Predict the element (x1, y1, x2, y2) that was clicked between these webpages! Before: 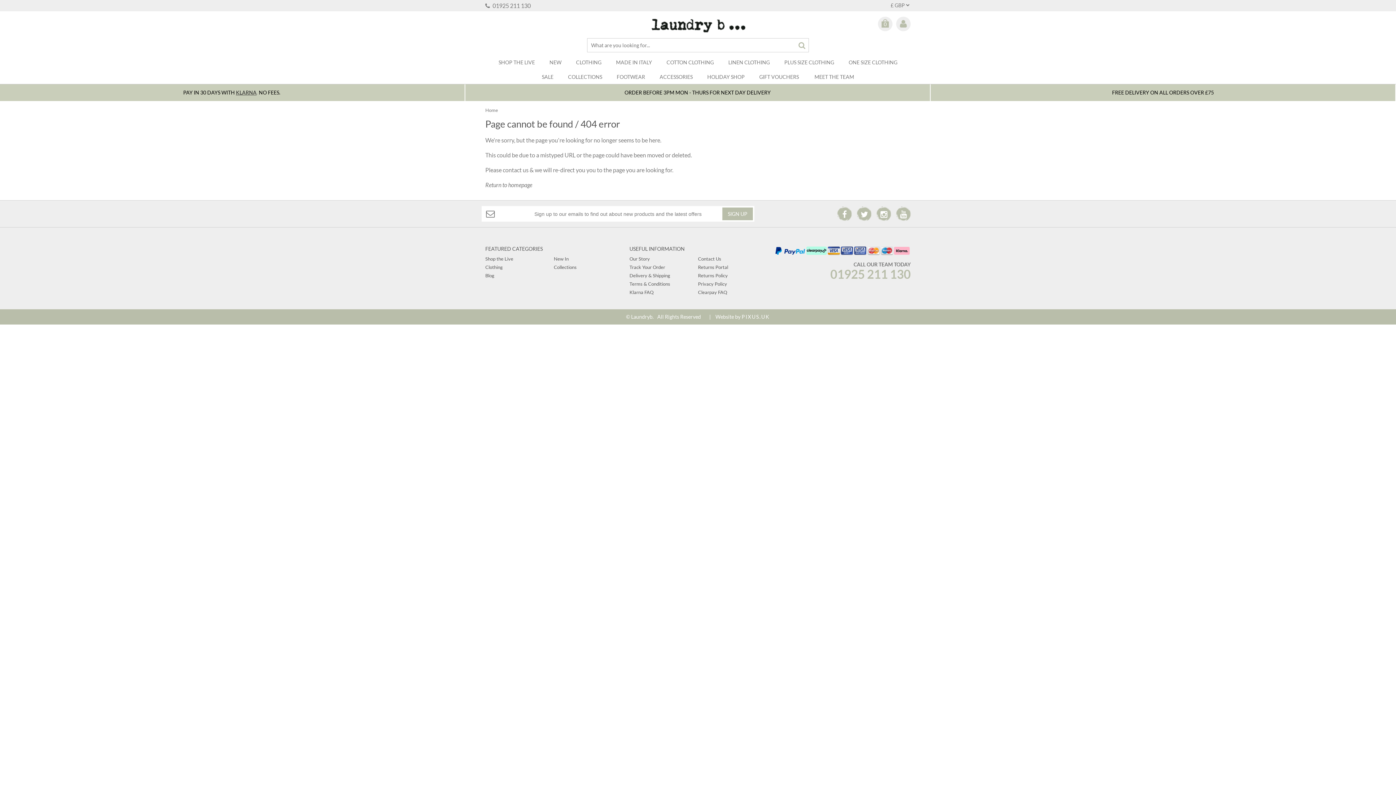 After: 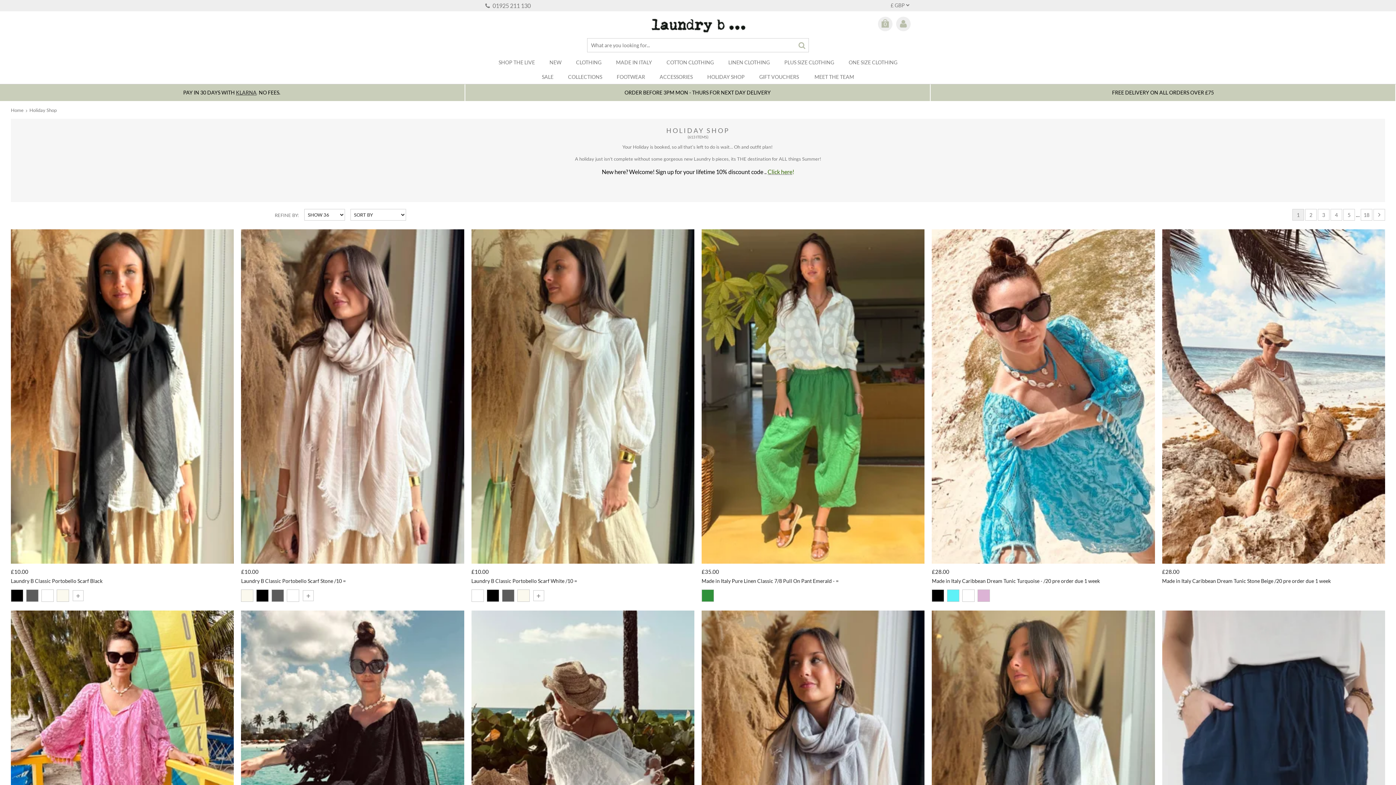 Action: bbox: (707, 69, 744, 84) label: HOLIDAY SHOP